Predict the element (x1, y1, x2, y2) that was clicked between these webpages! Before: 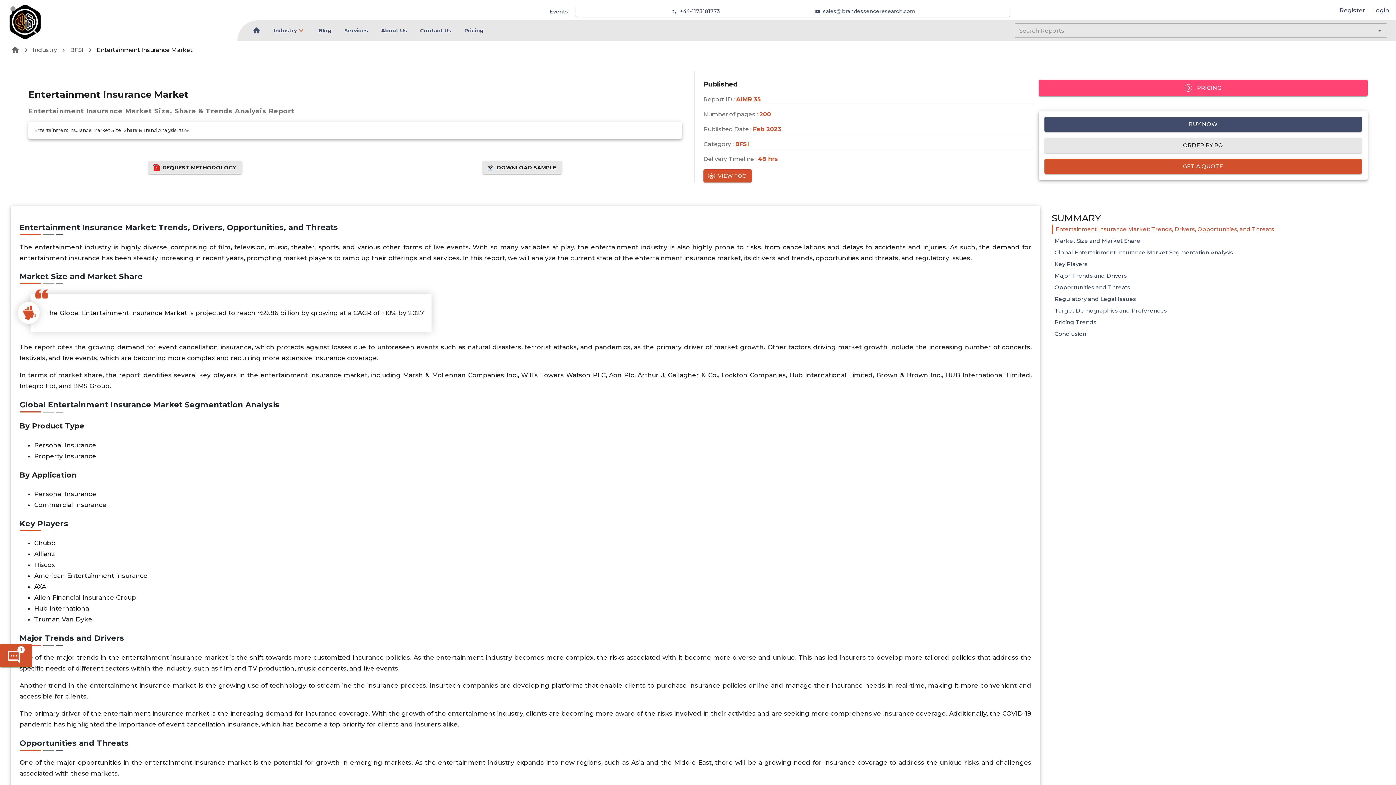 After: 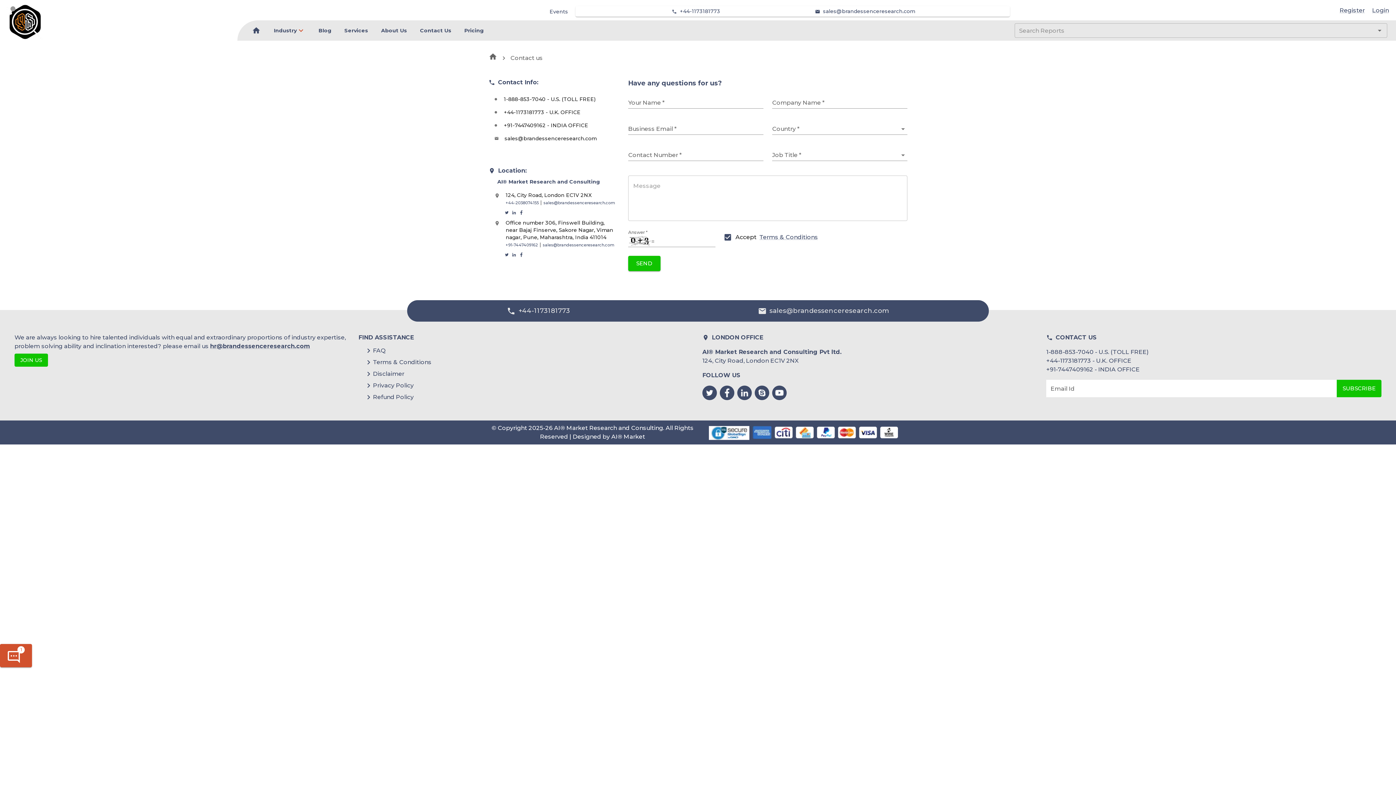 Action: label: Contact Us bbox: (420, 27, 451, 33)